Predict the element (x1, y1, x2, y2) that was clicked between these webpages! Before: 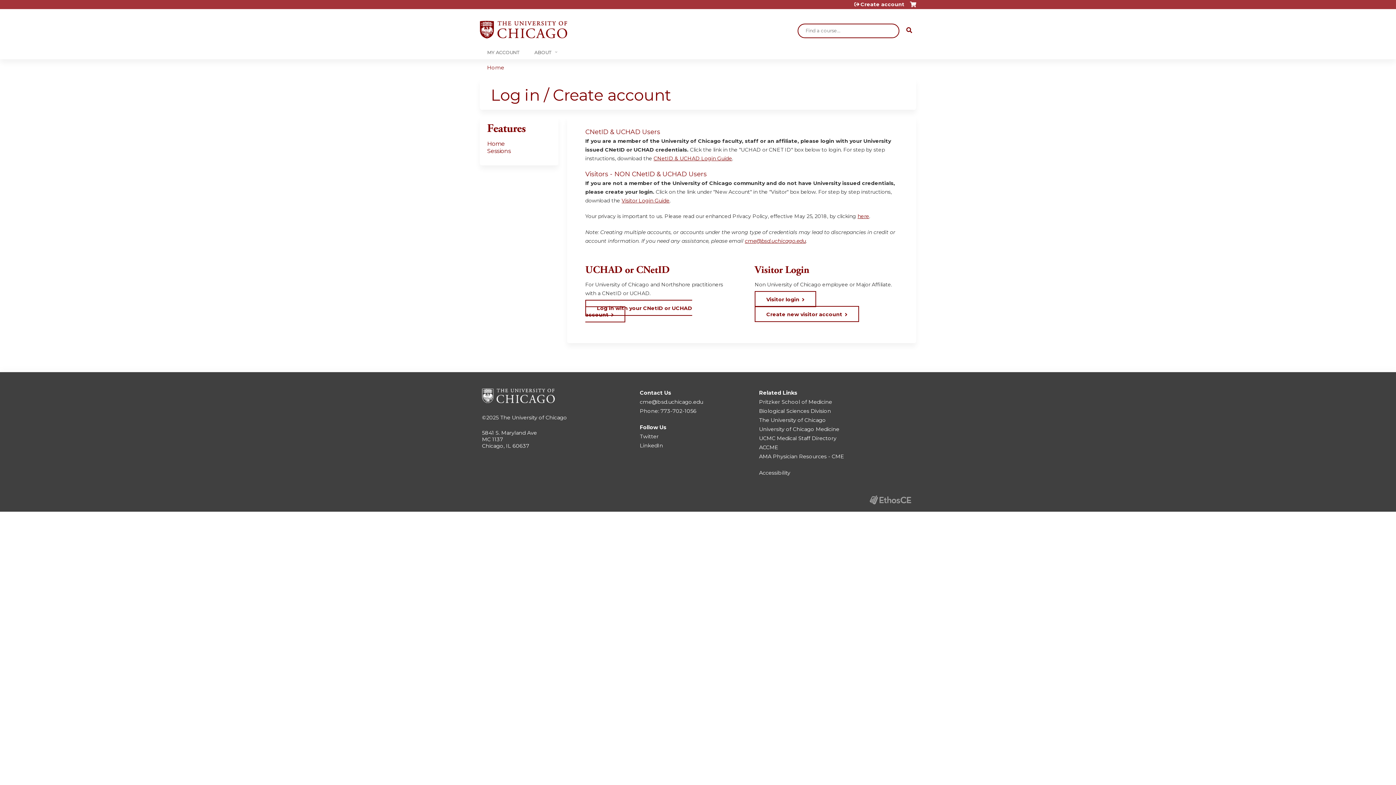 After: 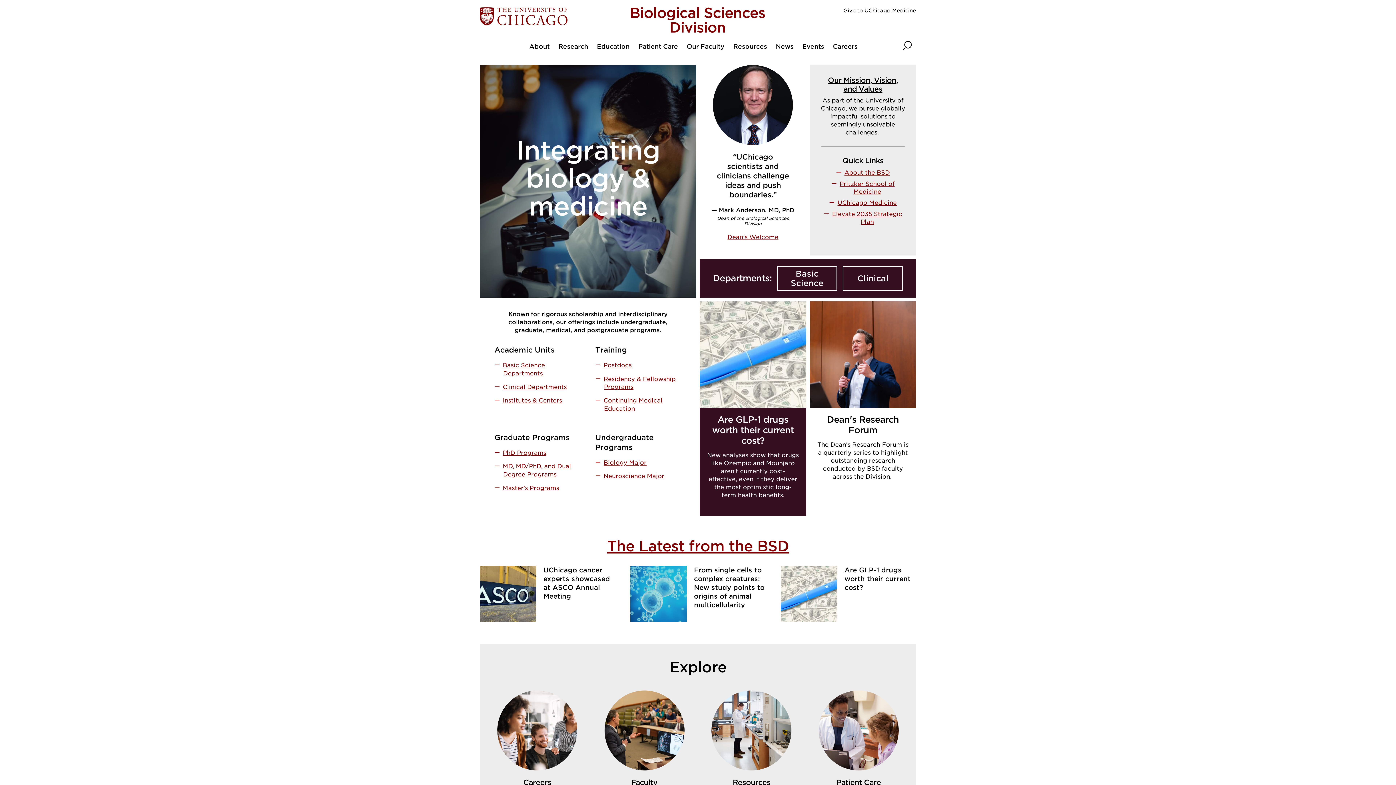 Action: label: Biological Sciences Division bbox: (759, 407, 831, 414)